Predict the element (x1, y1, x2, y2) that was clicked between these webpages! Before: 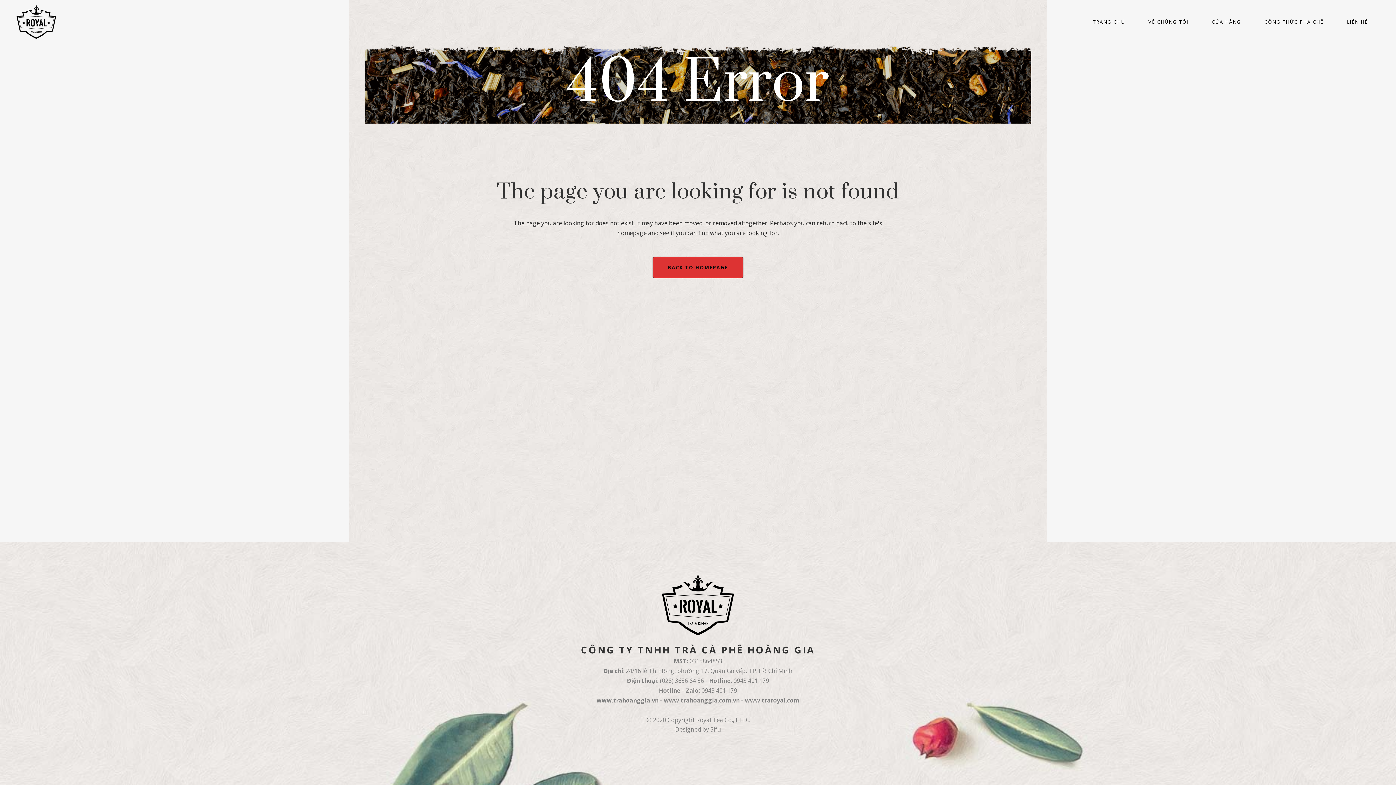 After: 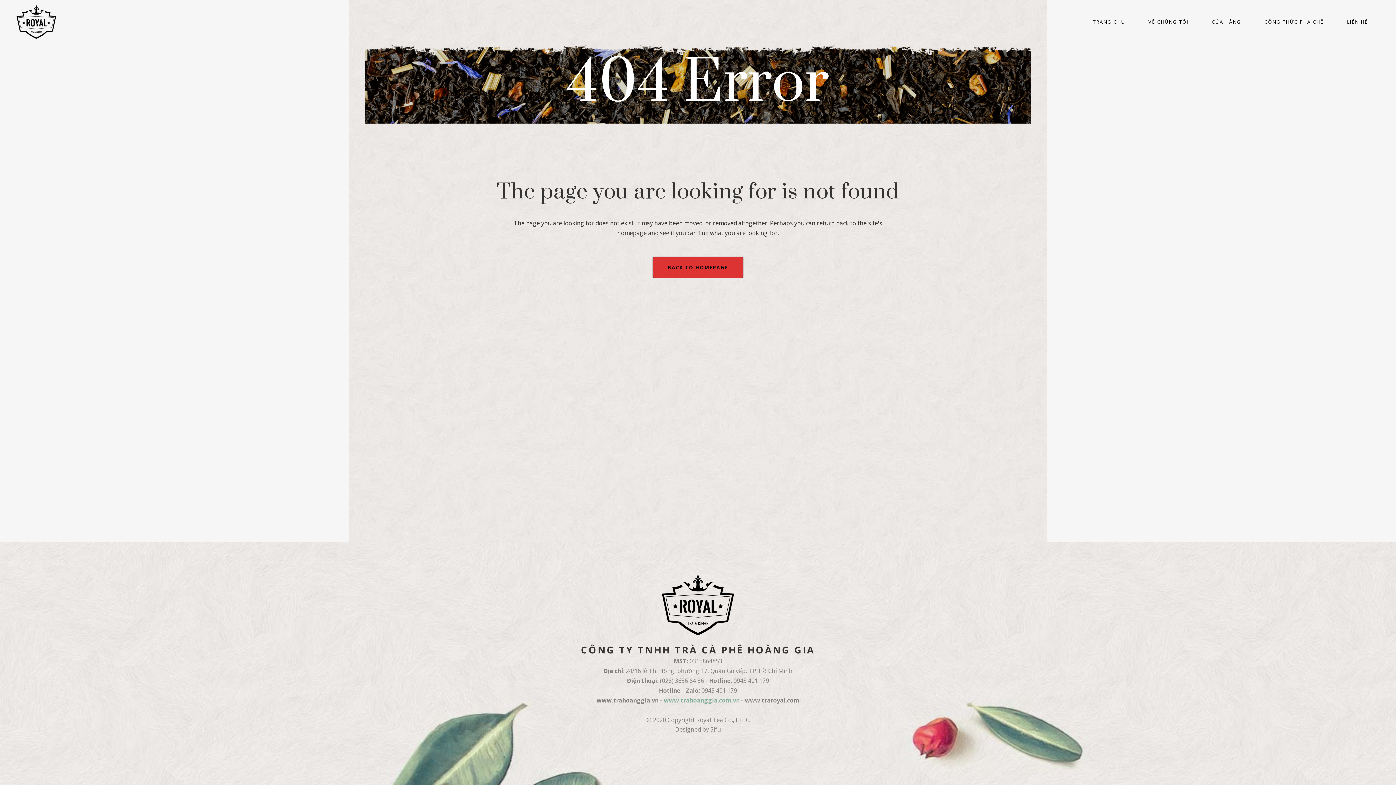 Action: bbox: (664, 696, 740, 704) label: www.trahoanggia.com.vn